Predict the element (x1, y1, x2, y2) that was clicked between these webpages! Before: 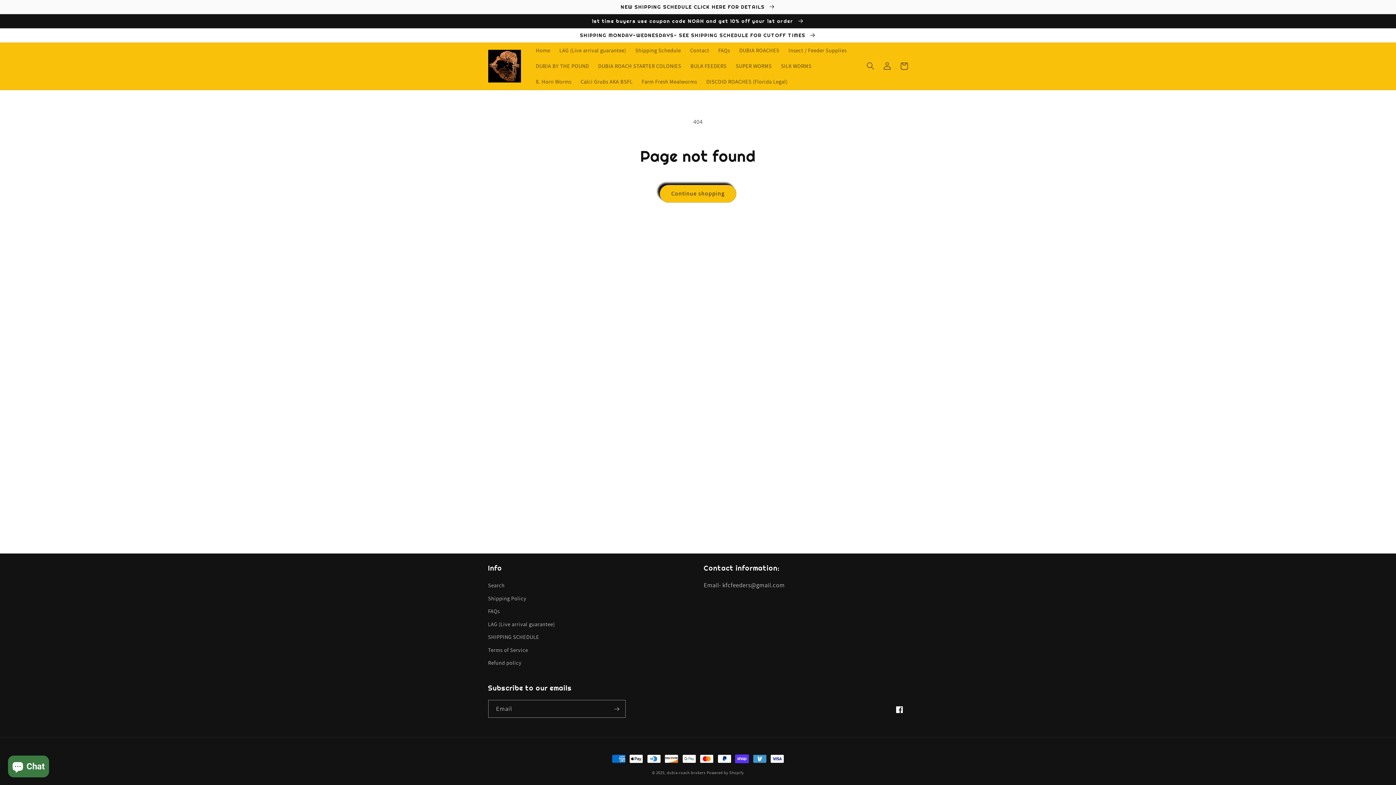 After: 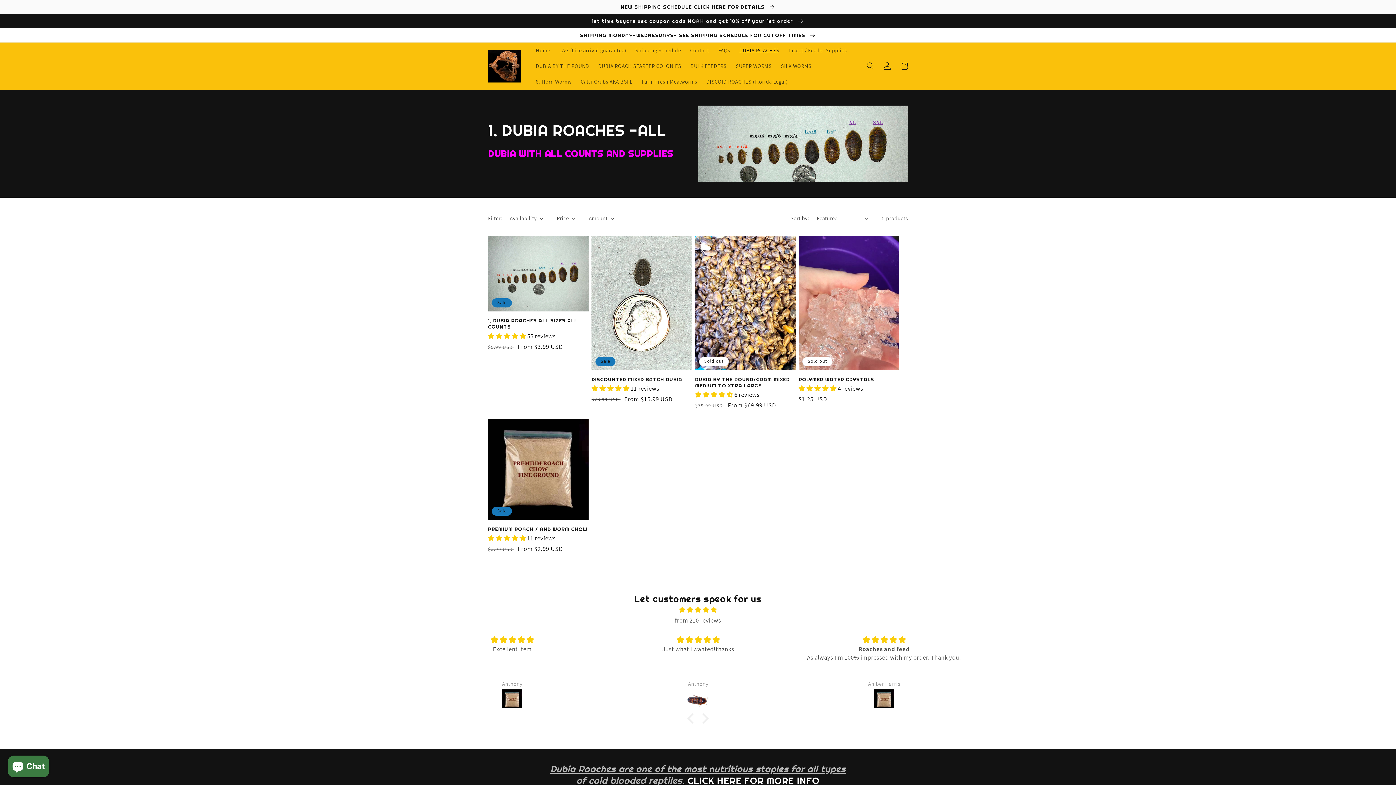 Action: bbox: (734, 42, 784, 58) label: DUBIA ROACHES